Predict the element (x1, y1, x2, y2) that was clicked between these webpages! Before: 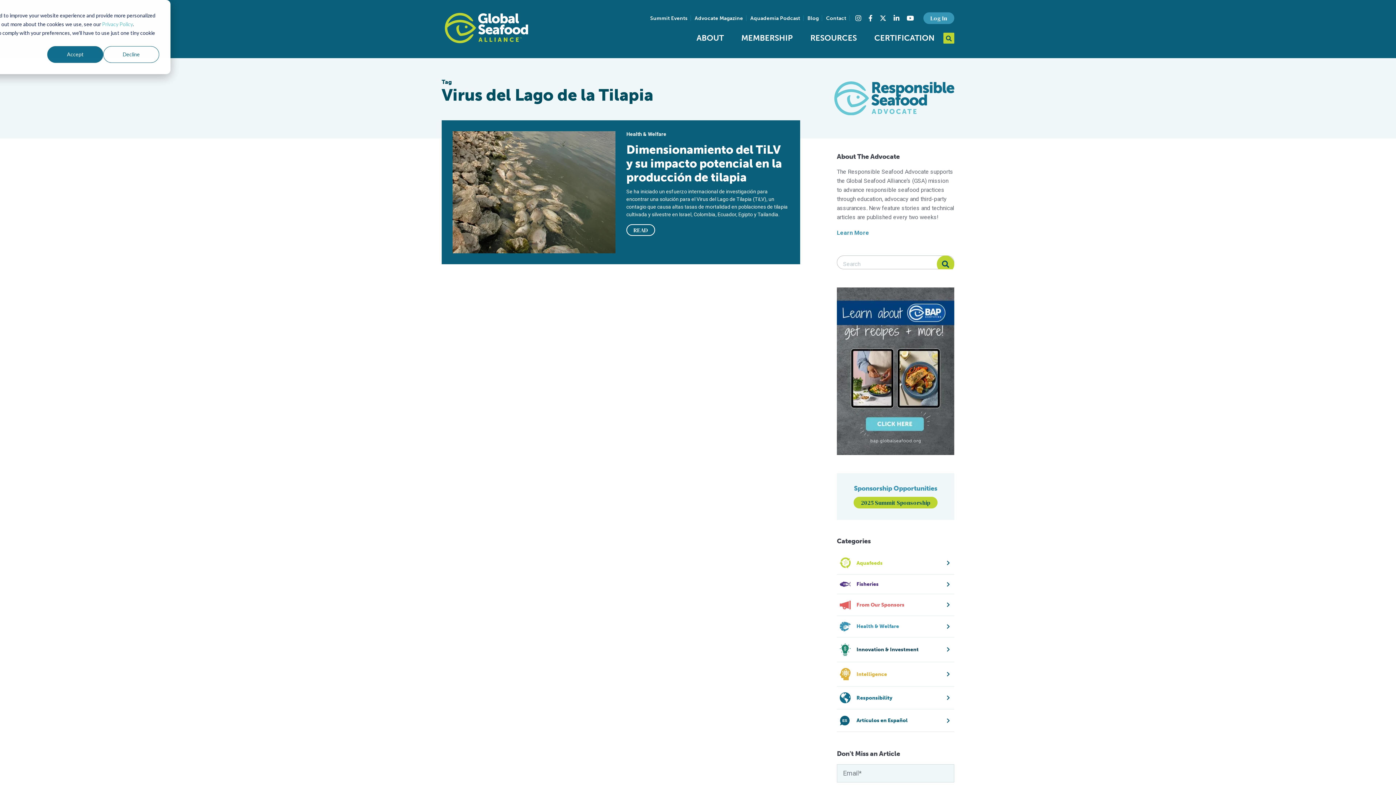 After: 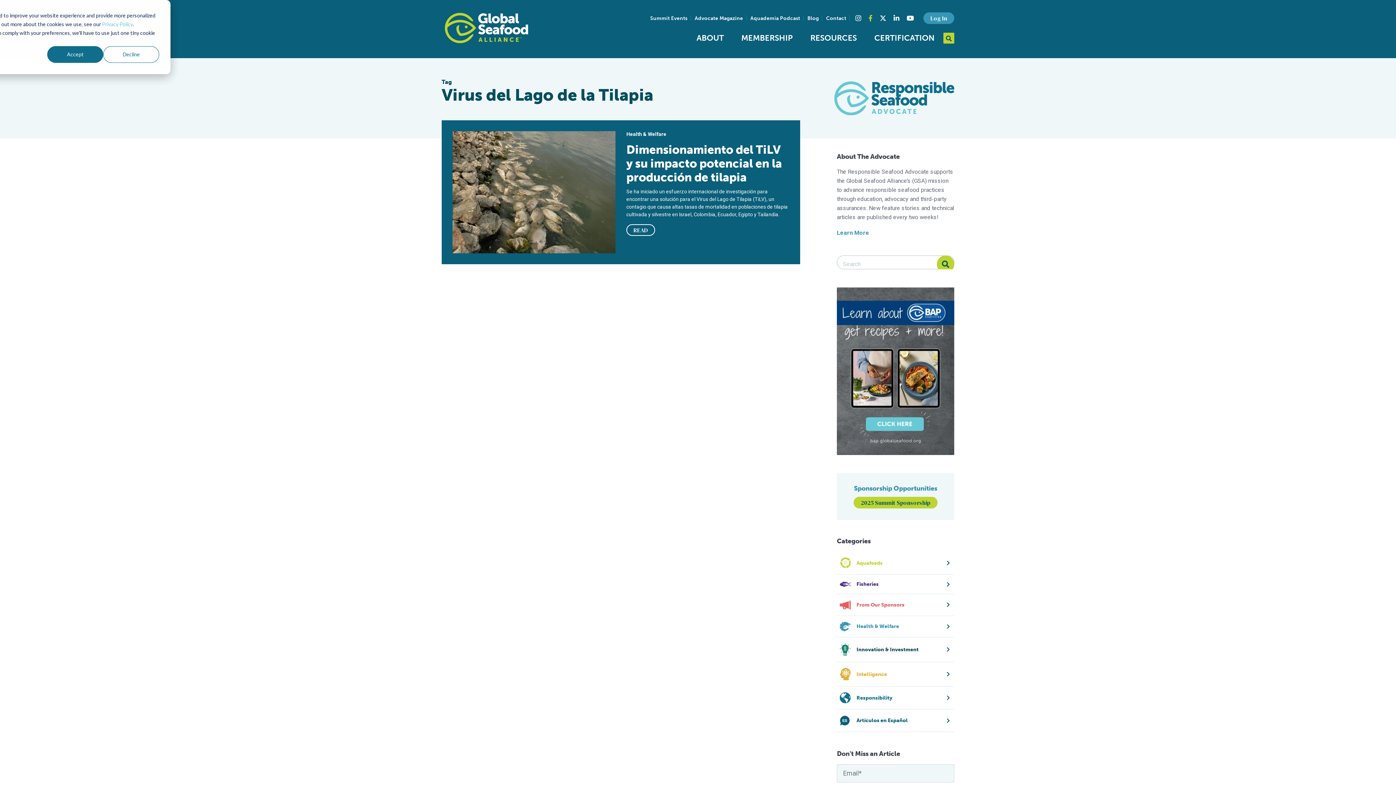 Action: bbox: (864, 14, 876, 22) label: Visit Global Seafood Alliance on Facebook